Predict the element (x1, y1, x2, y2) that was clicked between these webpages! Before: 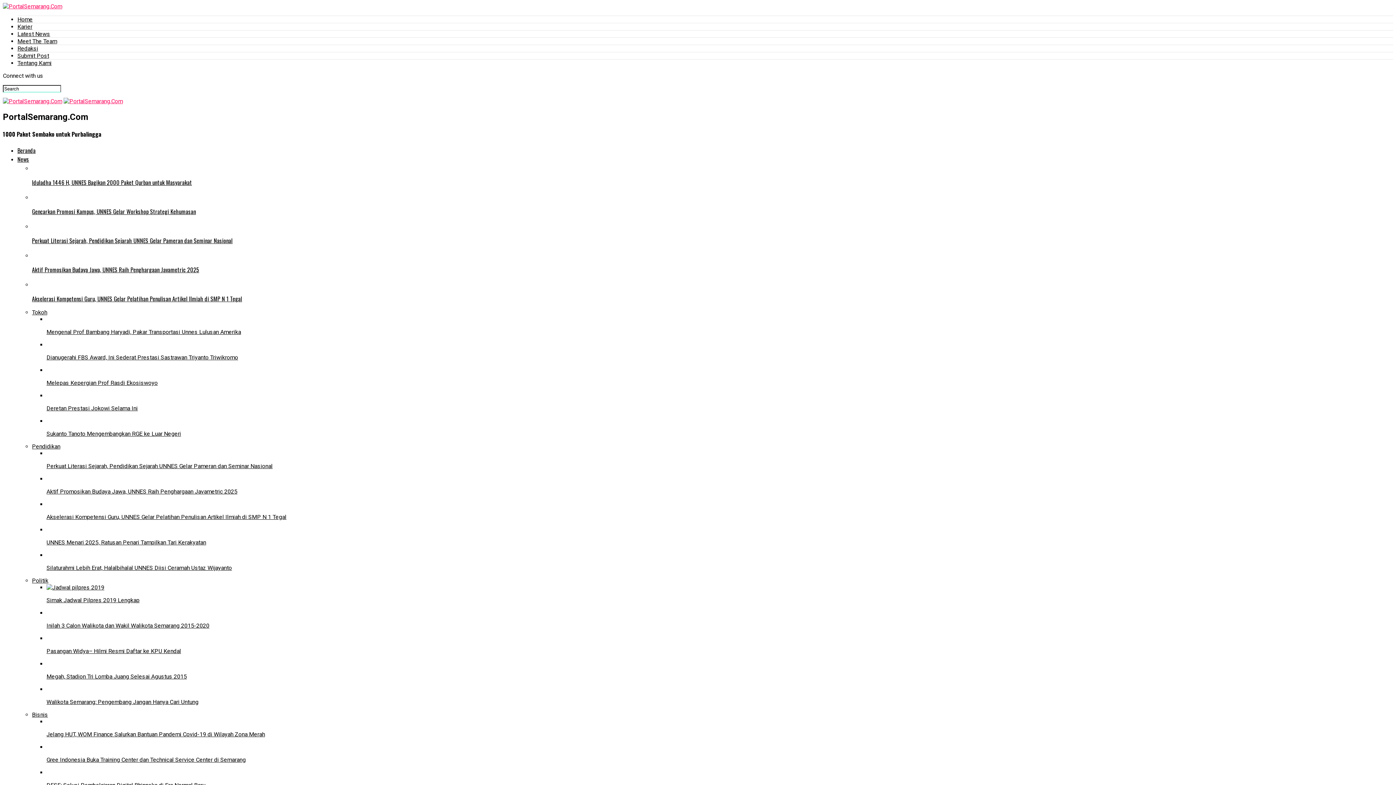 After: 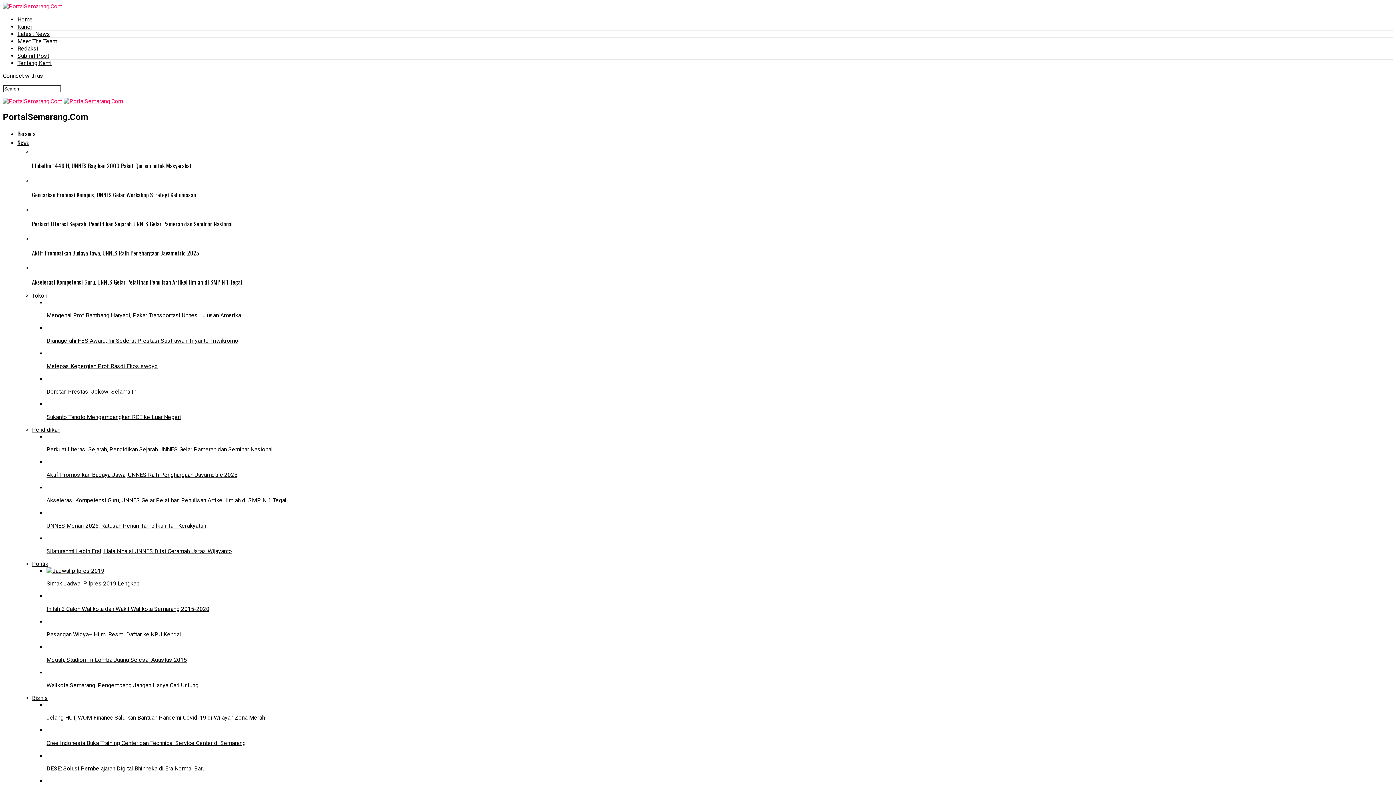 Action: label: News bbox: (17, 155, 29, 163)